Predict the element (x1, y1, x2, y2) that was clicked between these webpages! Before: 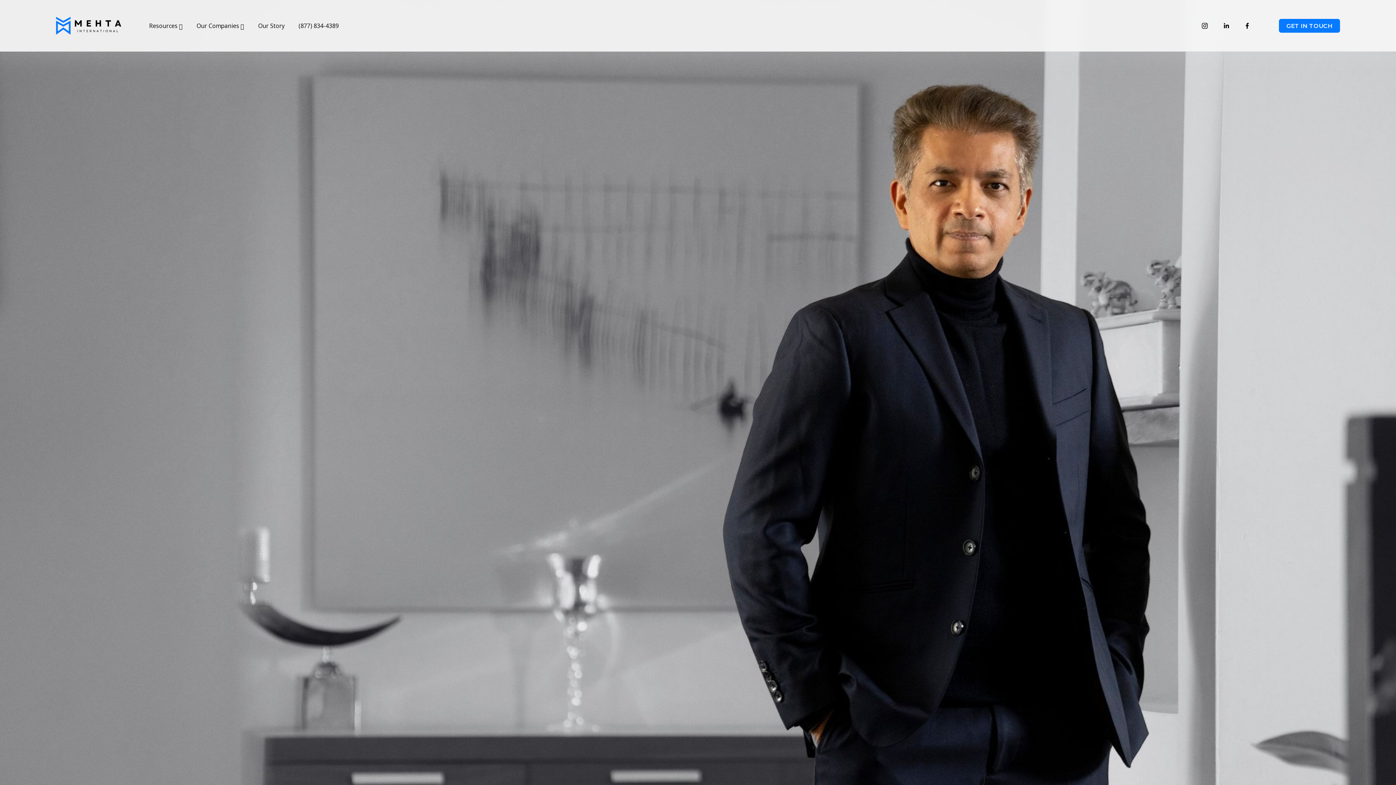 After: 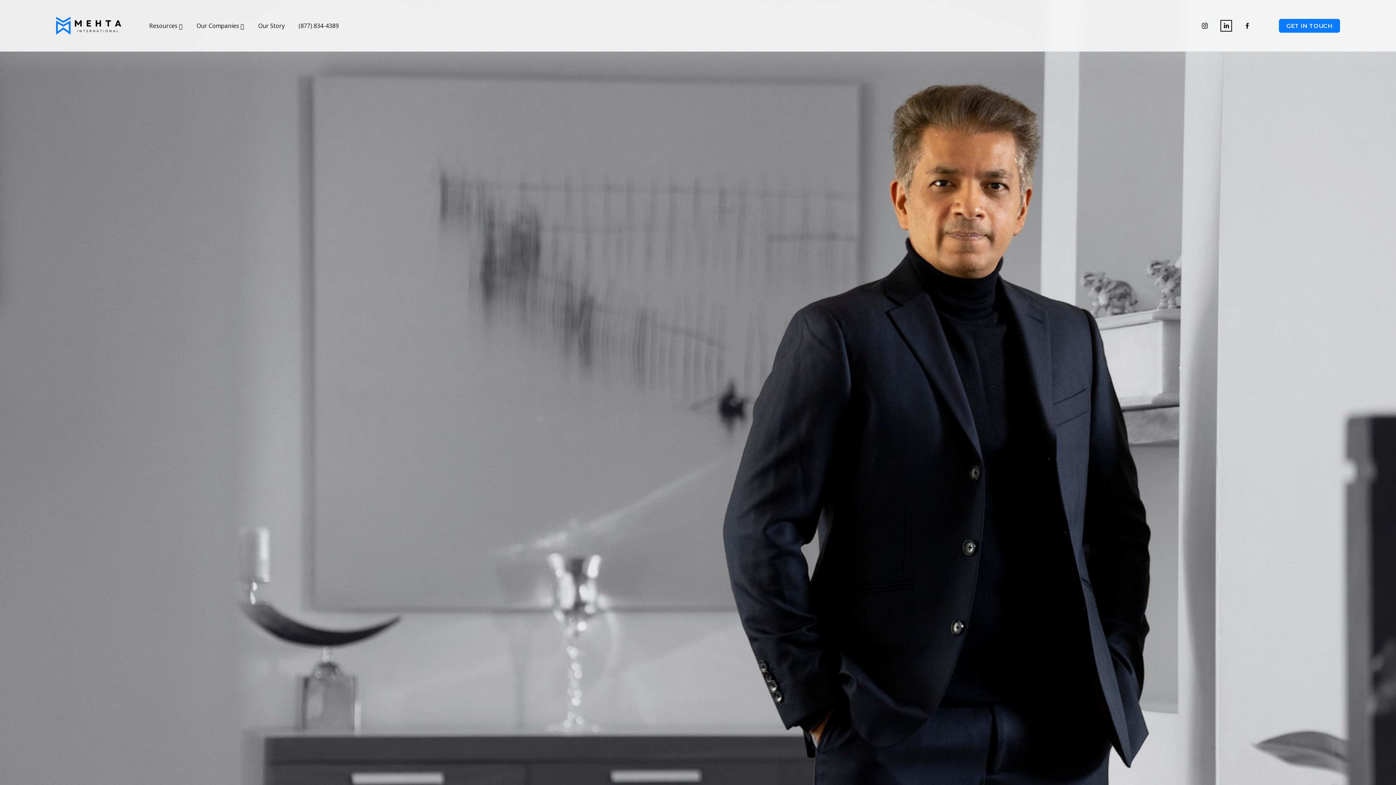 Action: label: LinkedIn bbox: (1222, 22, 1230, 29)